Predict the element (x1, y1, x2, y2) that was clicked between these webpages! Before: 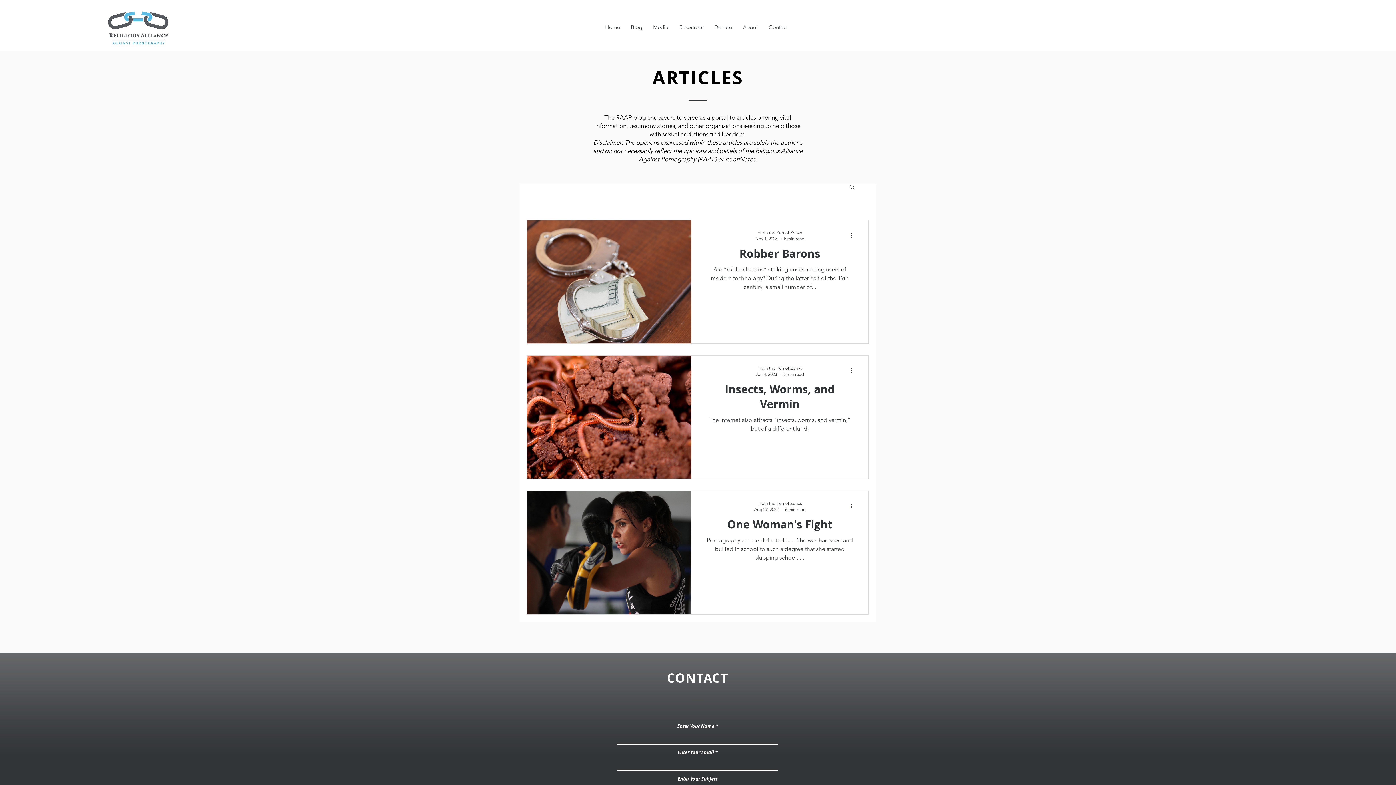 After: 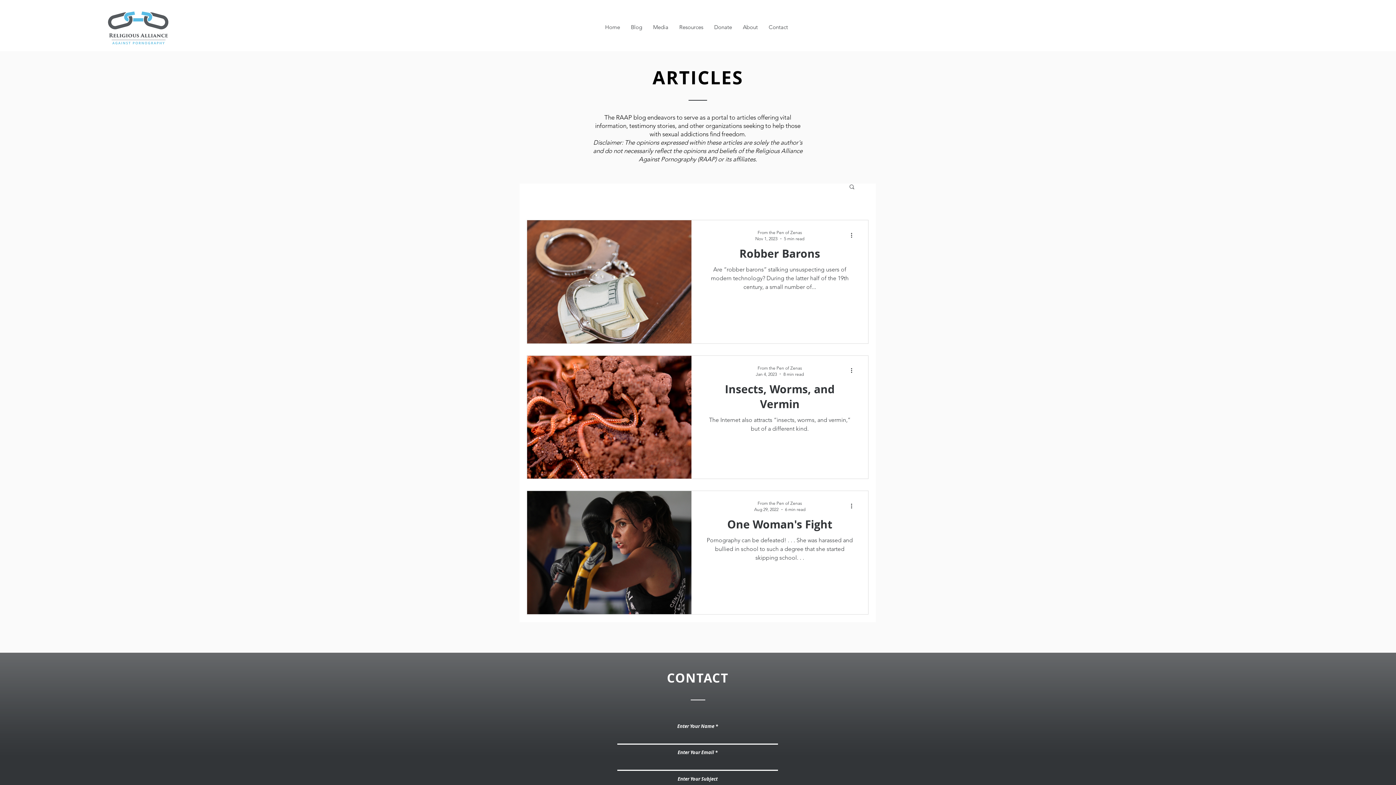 Action: label: Search bbox: (848, 183, 855, 191)